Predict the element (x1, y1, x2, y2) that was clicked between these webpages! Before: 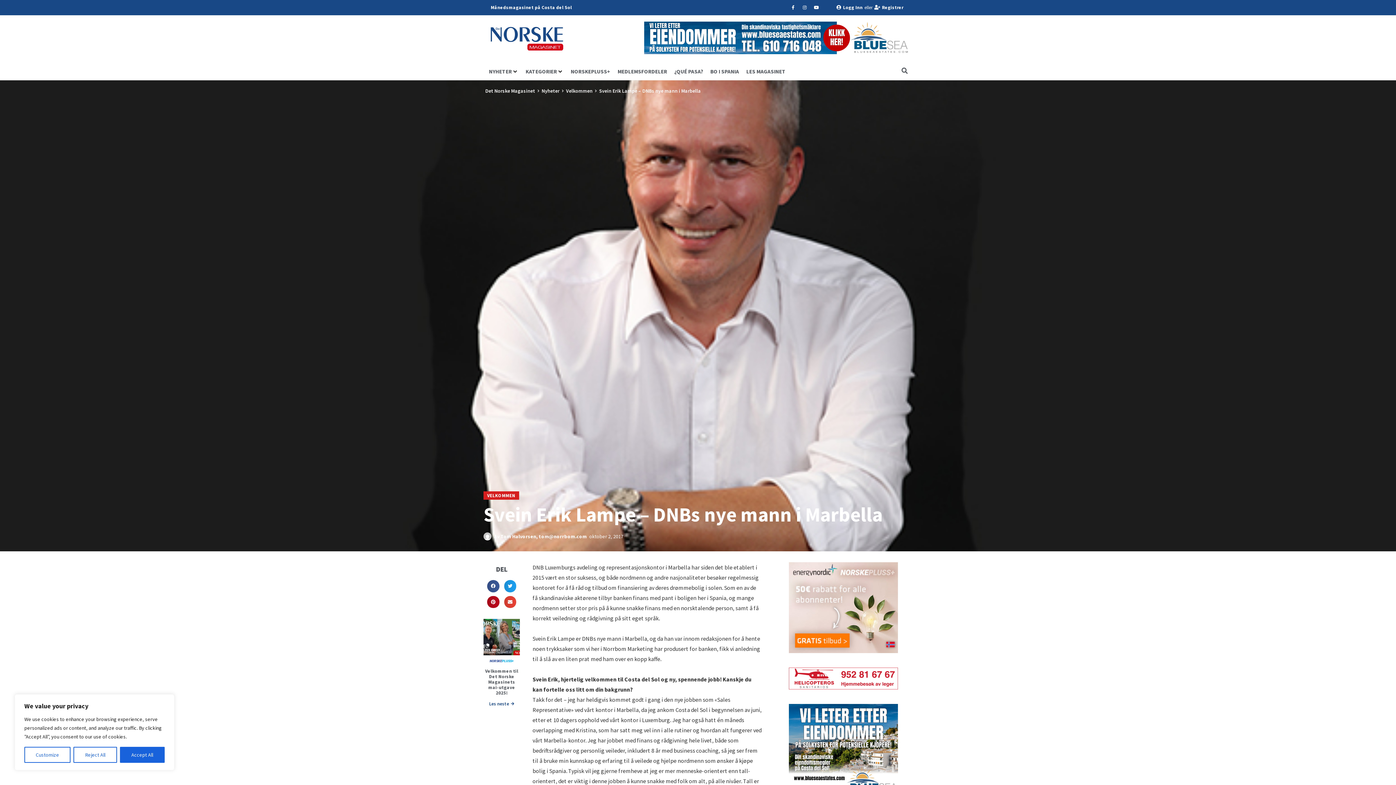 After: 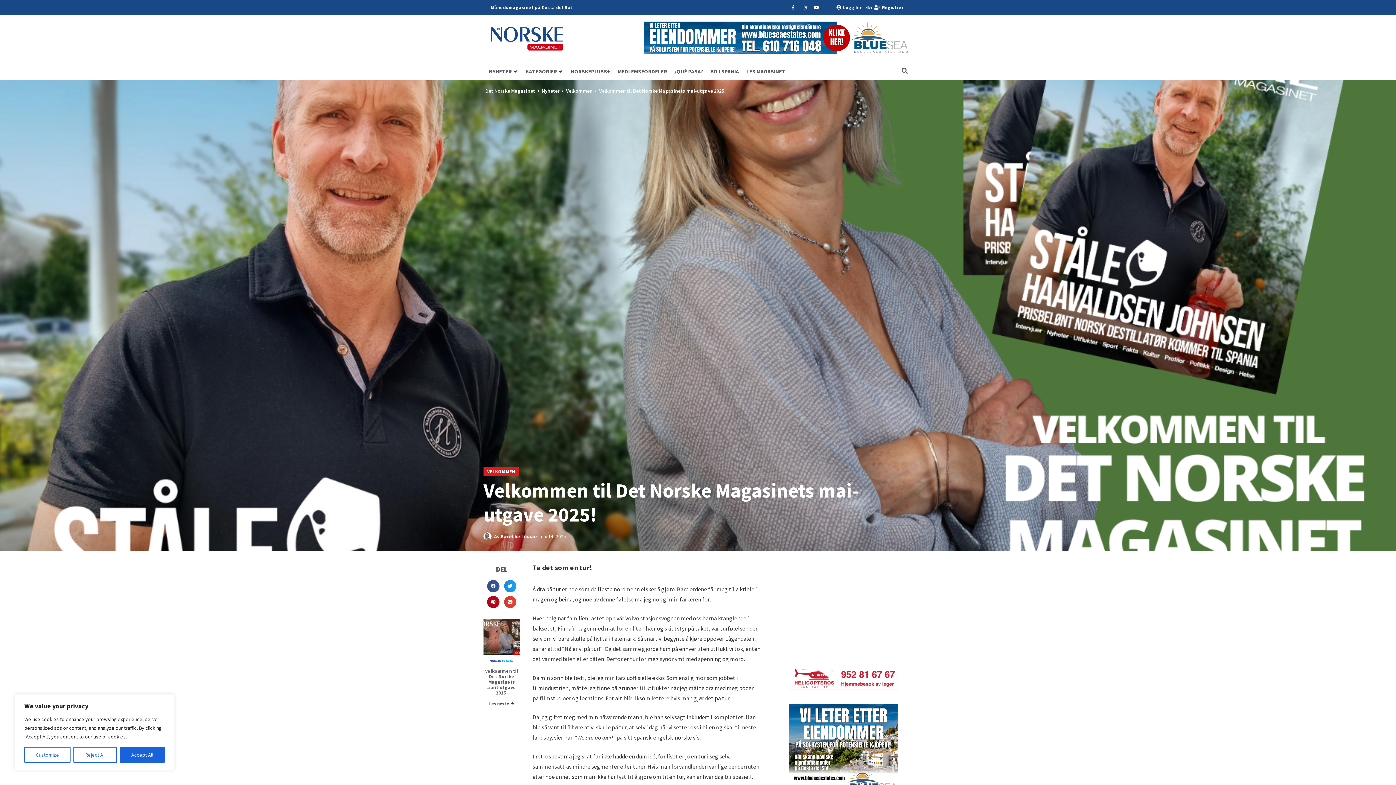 Action: bbox: (483, 649, 520, 657)